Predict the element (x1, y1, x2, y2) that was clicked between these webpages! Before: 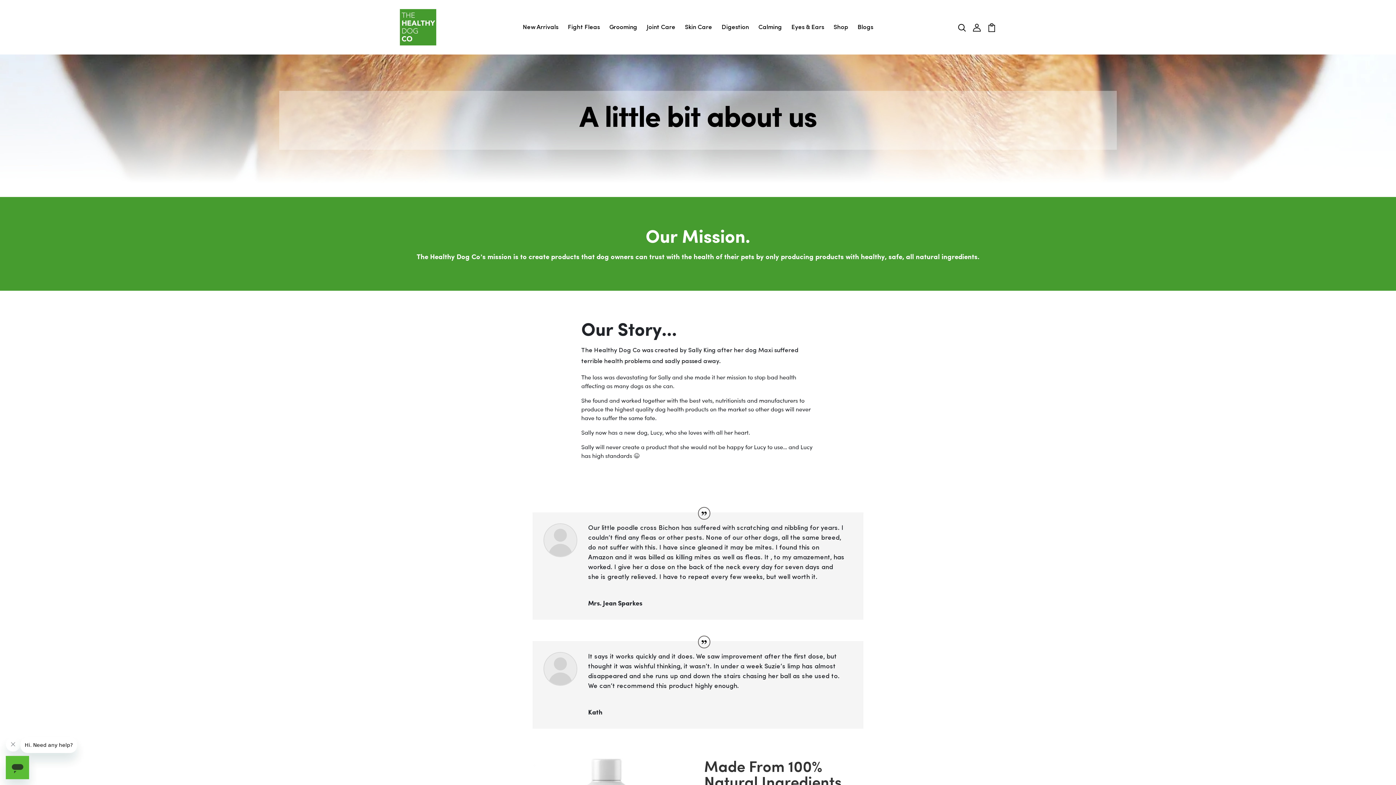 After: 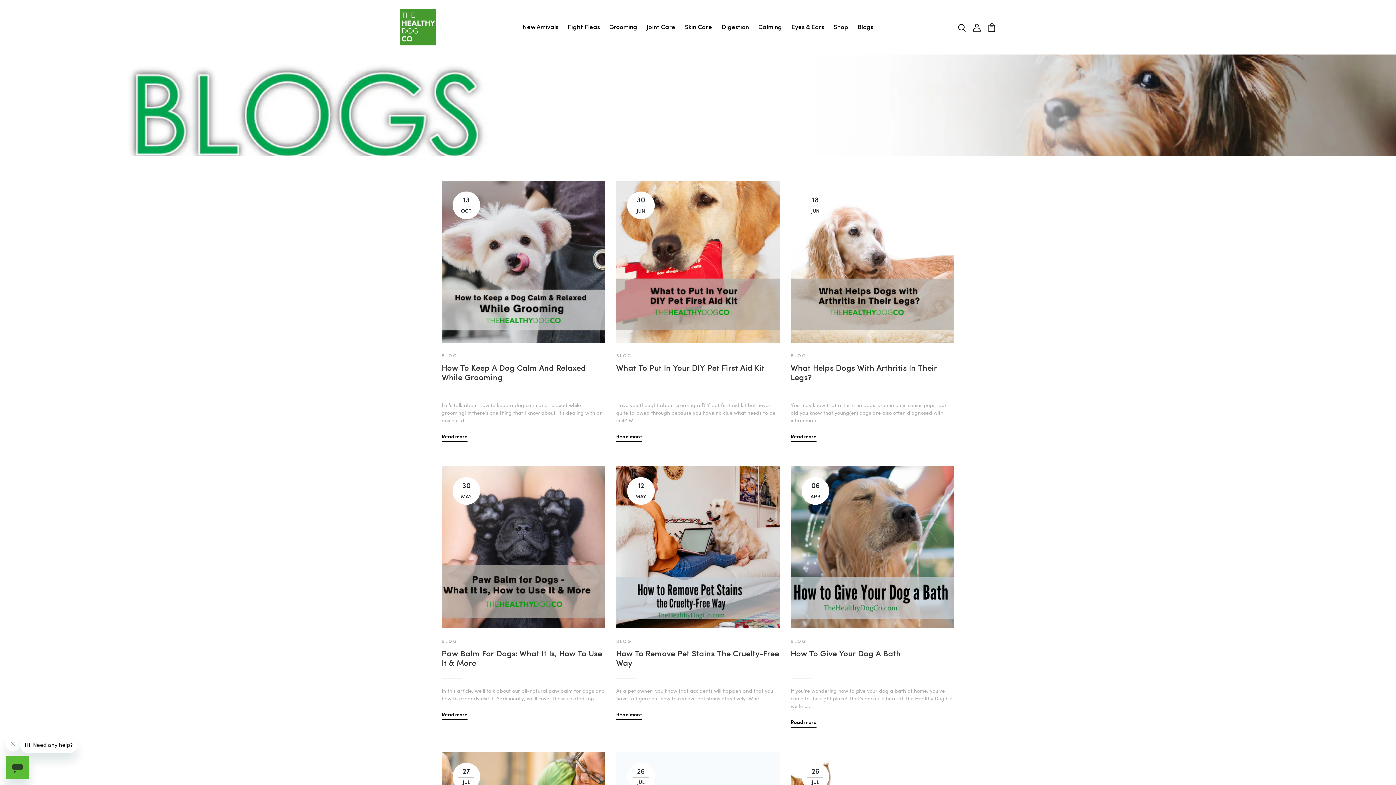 Action: bbox: (854, 19, 876, 34) label: Blogs